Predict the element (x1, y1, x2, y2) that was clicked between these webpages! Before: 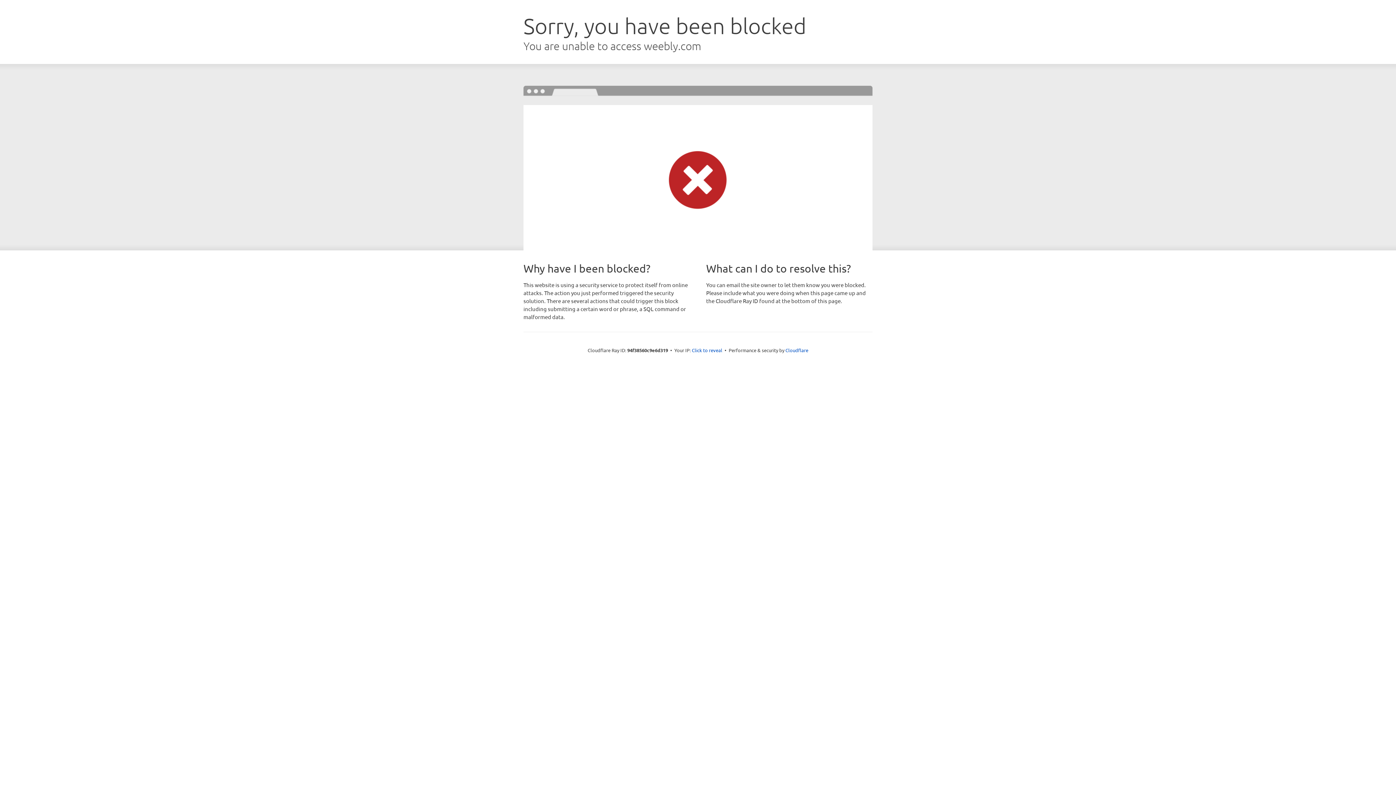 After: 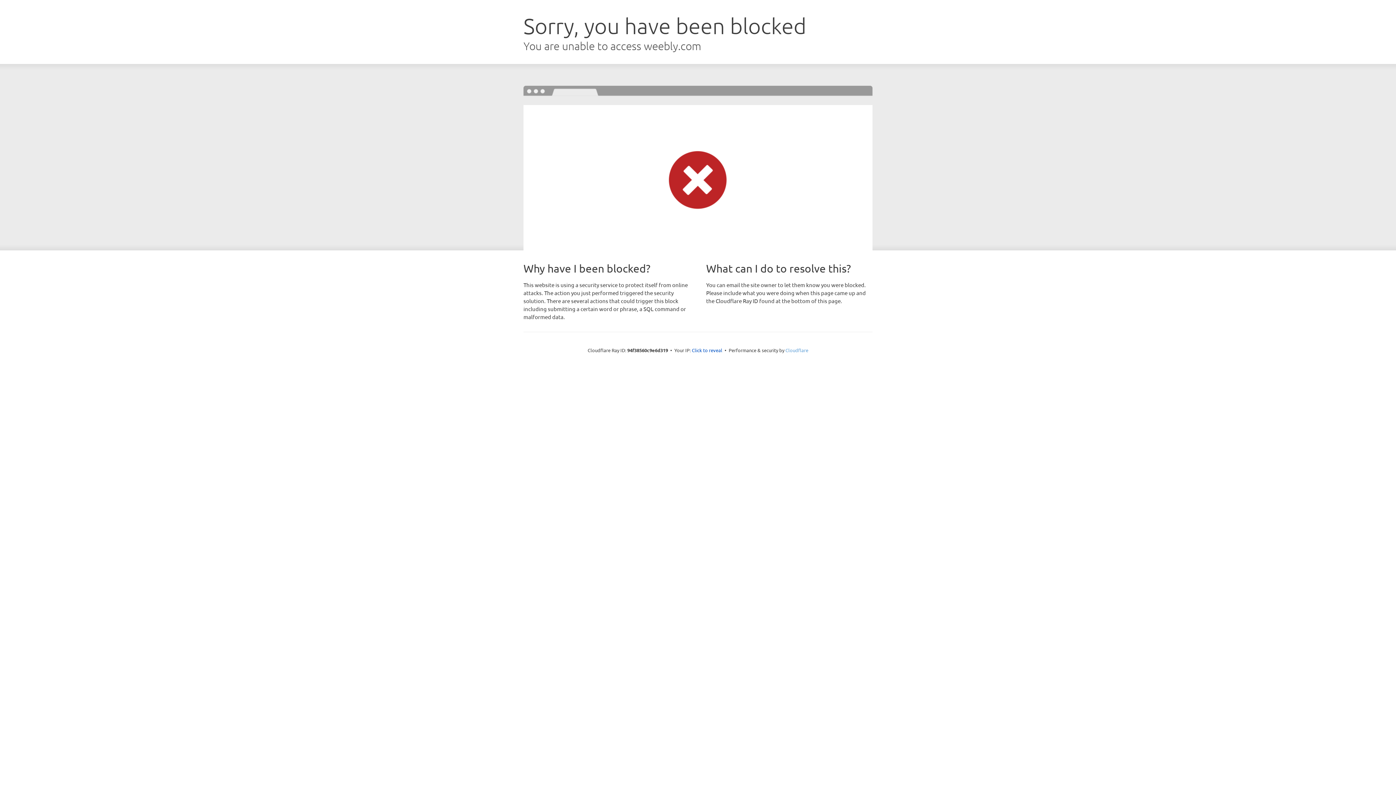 Action: label: Cloudflare bbox: (785, 347, 808, 353)